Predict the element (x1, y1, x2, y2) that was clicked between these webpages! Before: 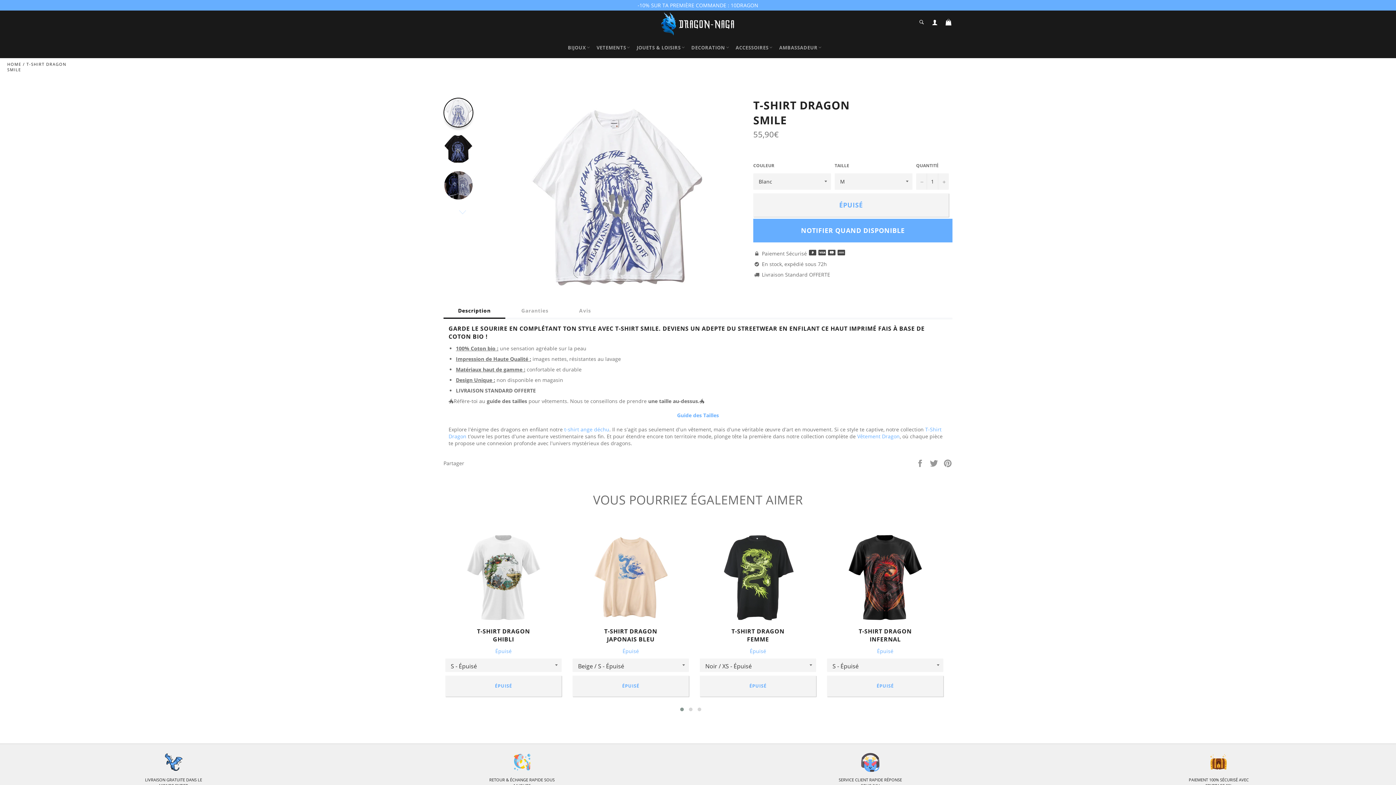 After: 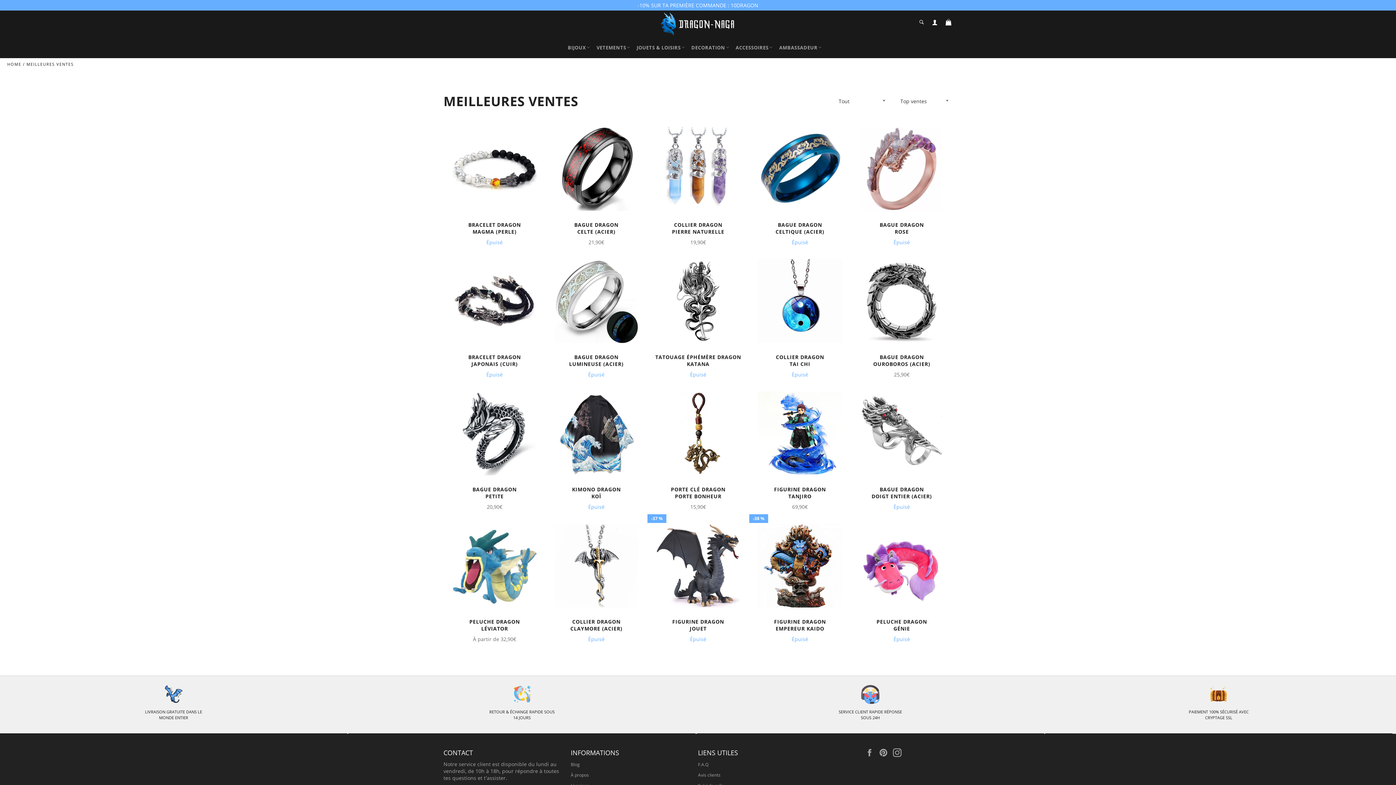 Action: bbox: (637, 1, 758, 8) label: -10% SUR TA PREMIÈRE COMMANDE : 10DRAGON